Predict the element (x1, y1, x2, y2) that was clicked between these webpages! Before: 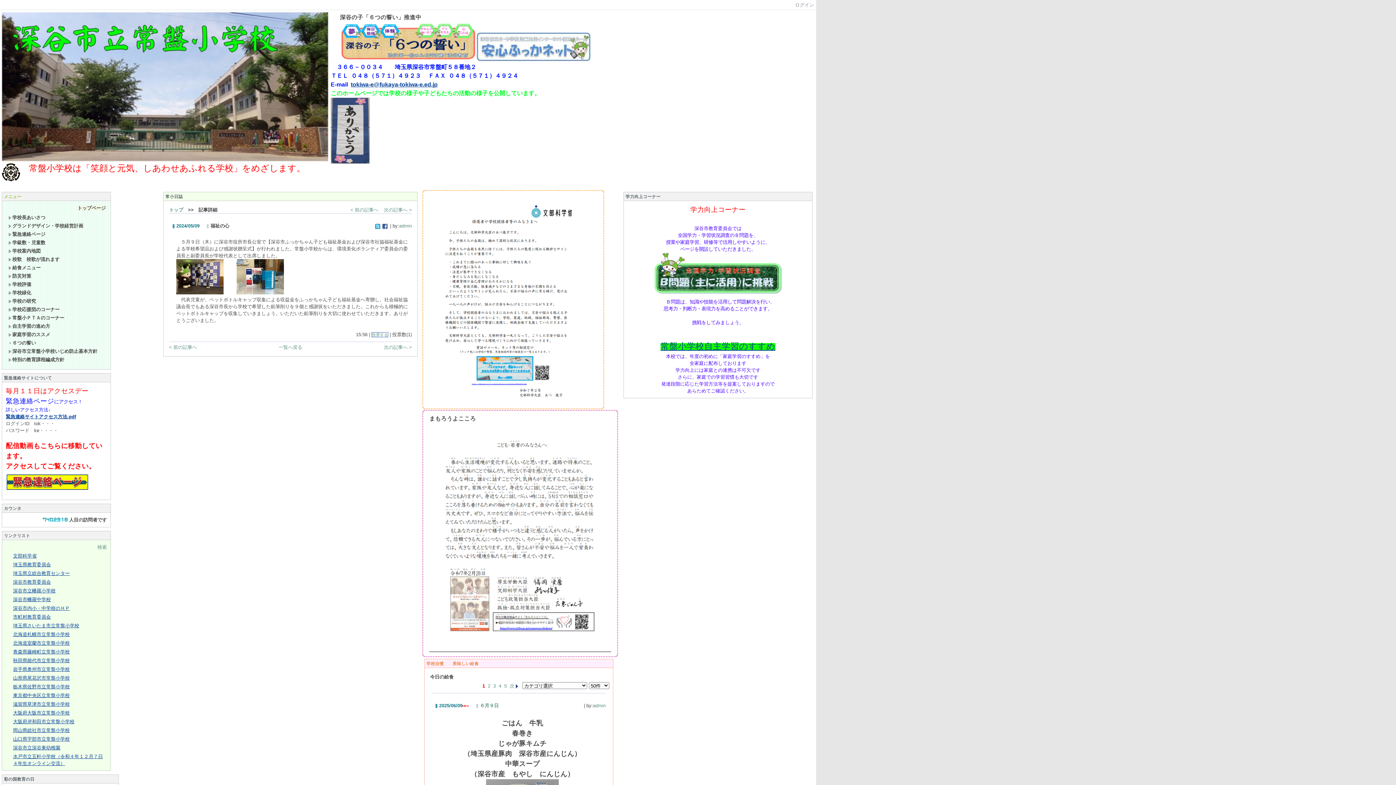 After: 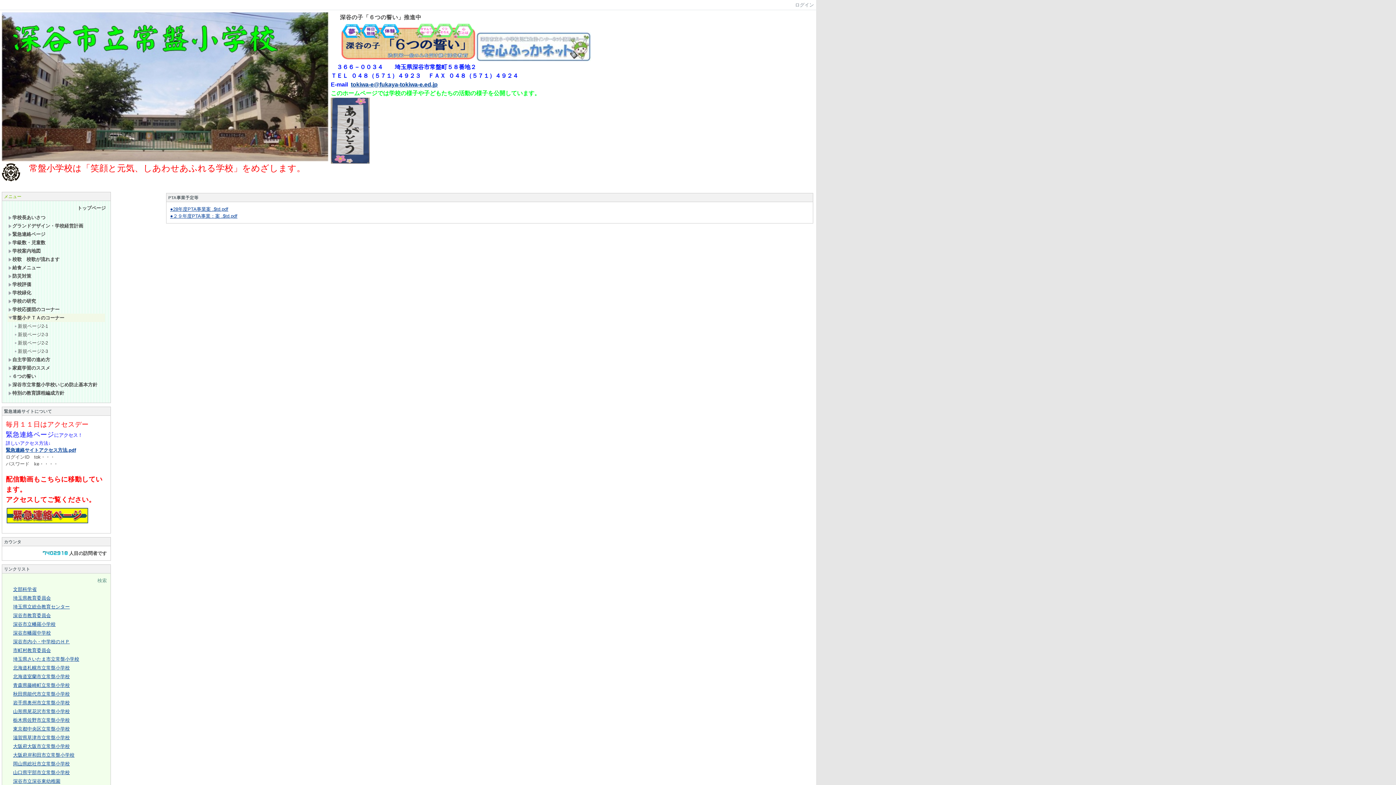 Action: bbox: (7, 313, 105, 322) label: 常盤小ＰＴＡのコーナー